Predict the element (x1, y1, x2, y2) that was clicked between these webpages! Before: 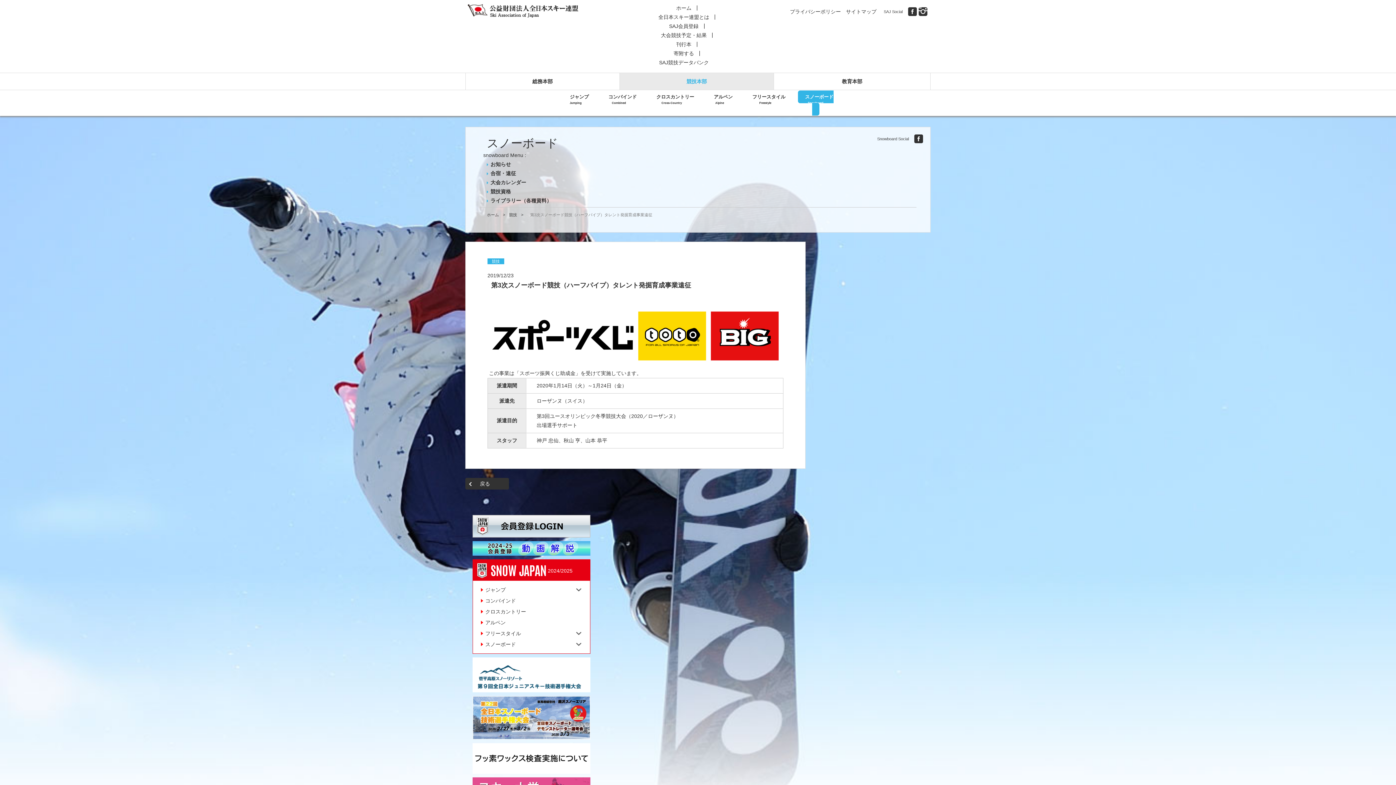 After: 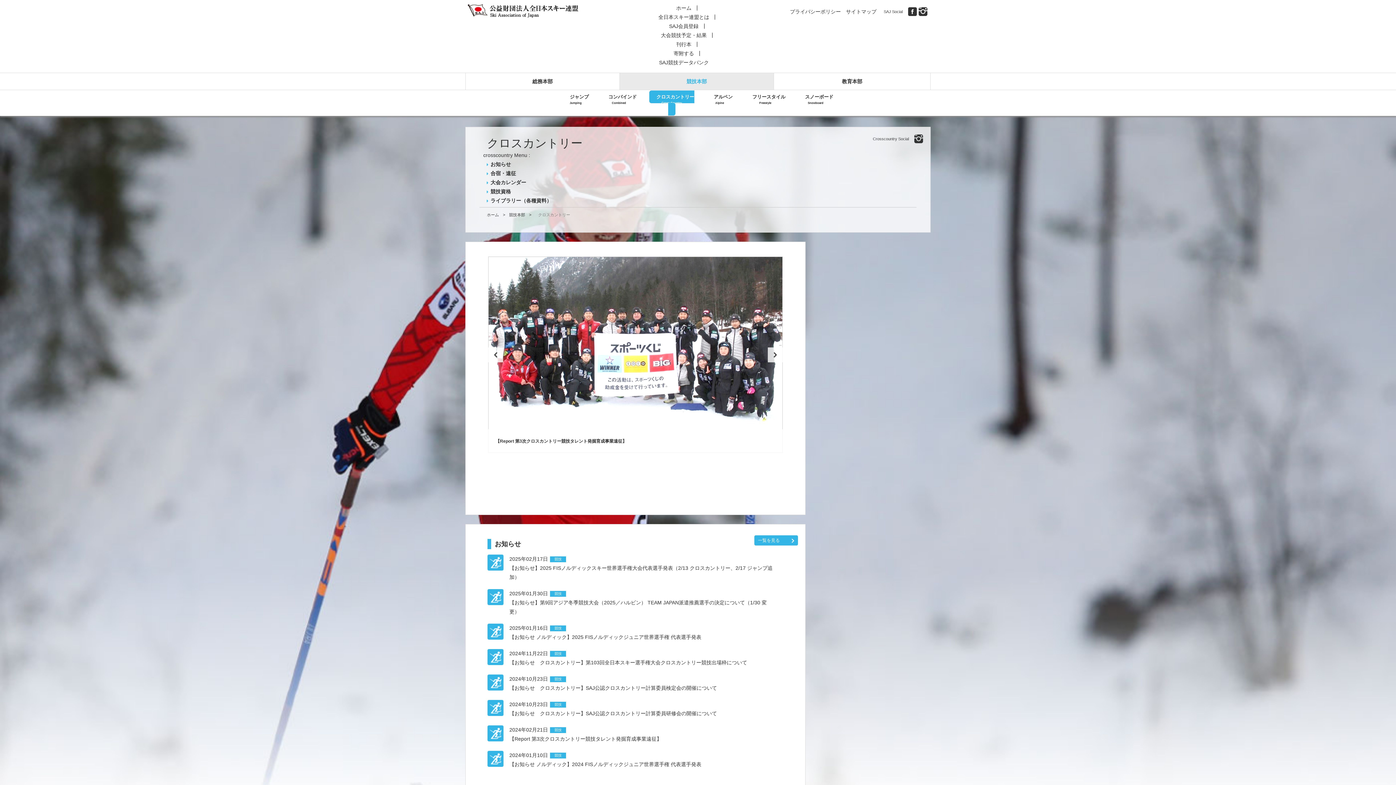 Action: bbox: (649, 90, 694, 115) label: クロスカントリー
Cross-Country